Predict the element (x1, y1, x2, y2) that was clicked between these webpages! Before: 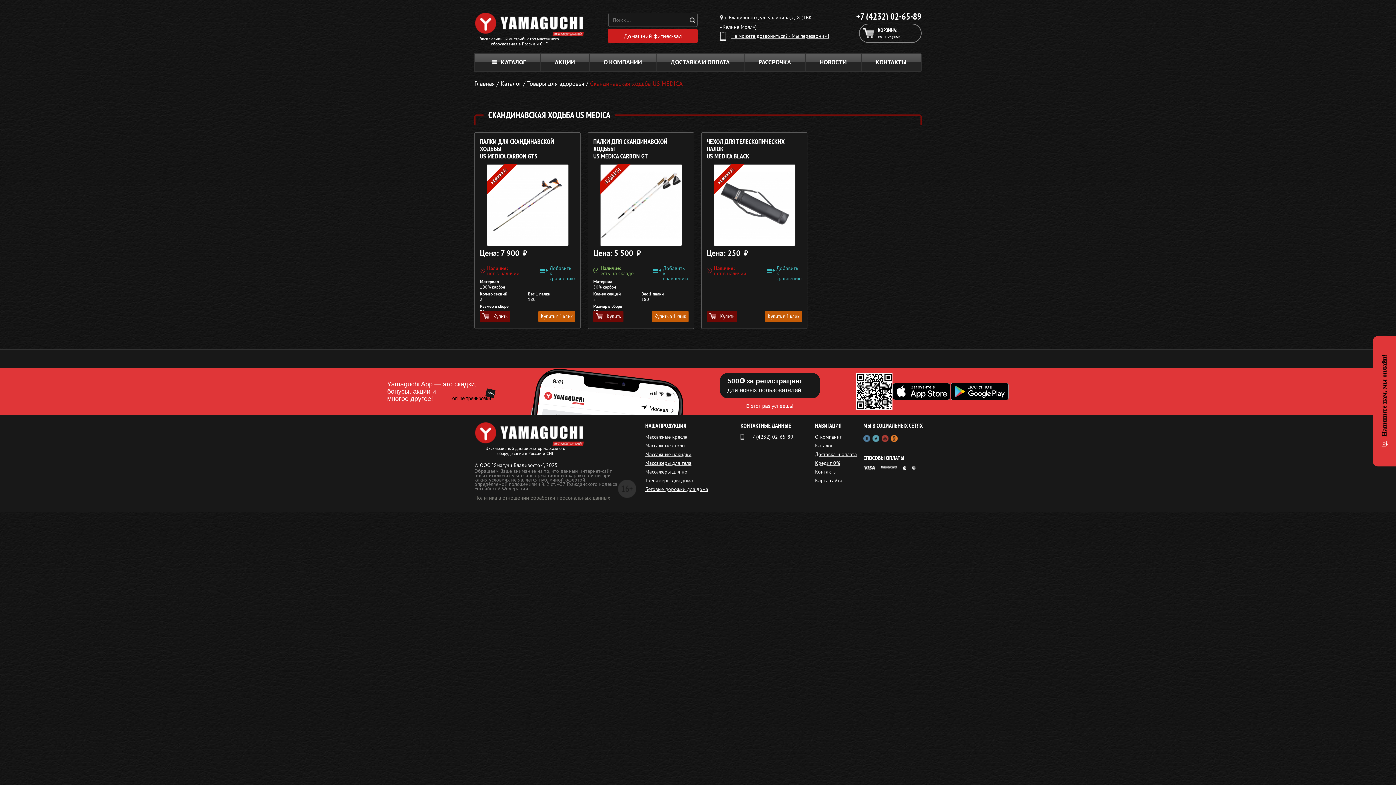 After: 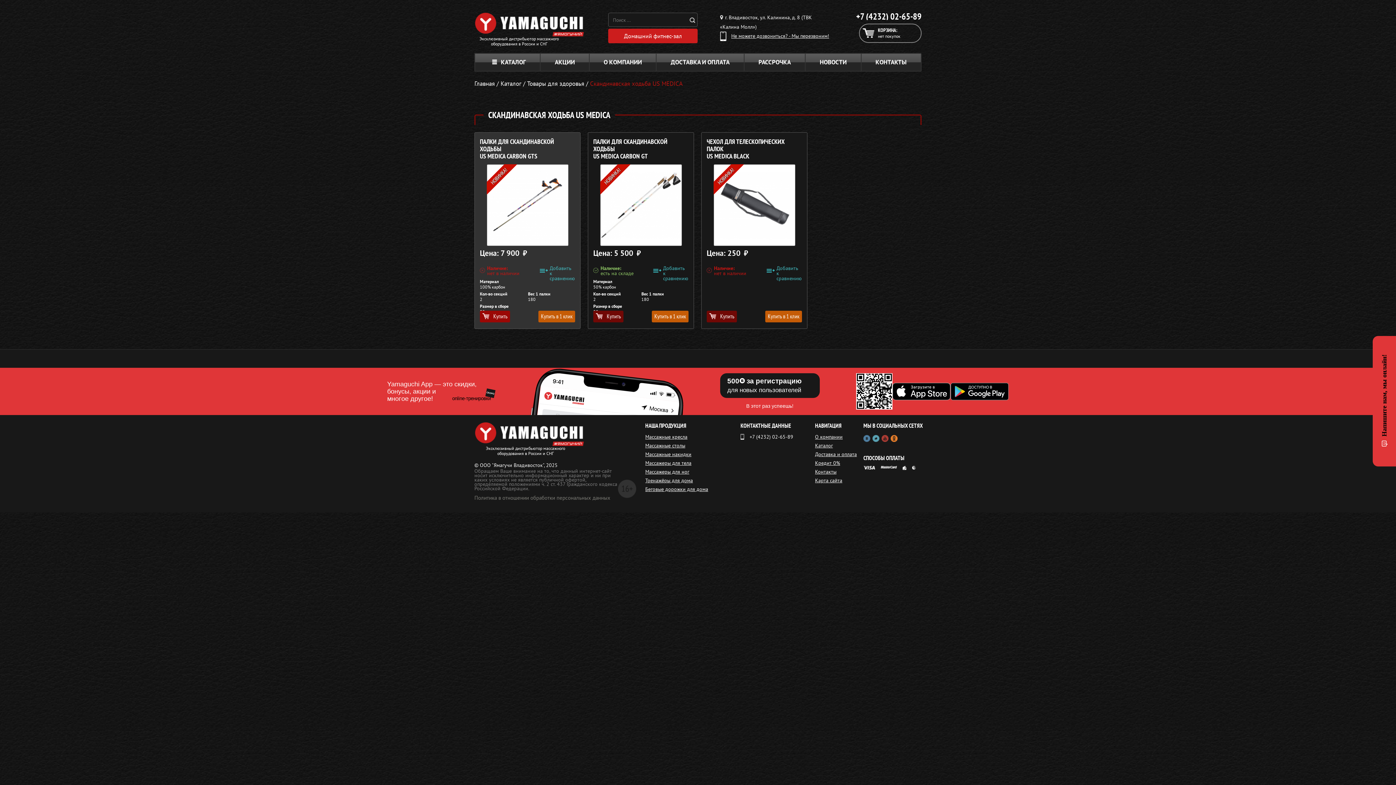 Action: bbox: (480, 310, 510, 322) label: Купить